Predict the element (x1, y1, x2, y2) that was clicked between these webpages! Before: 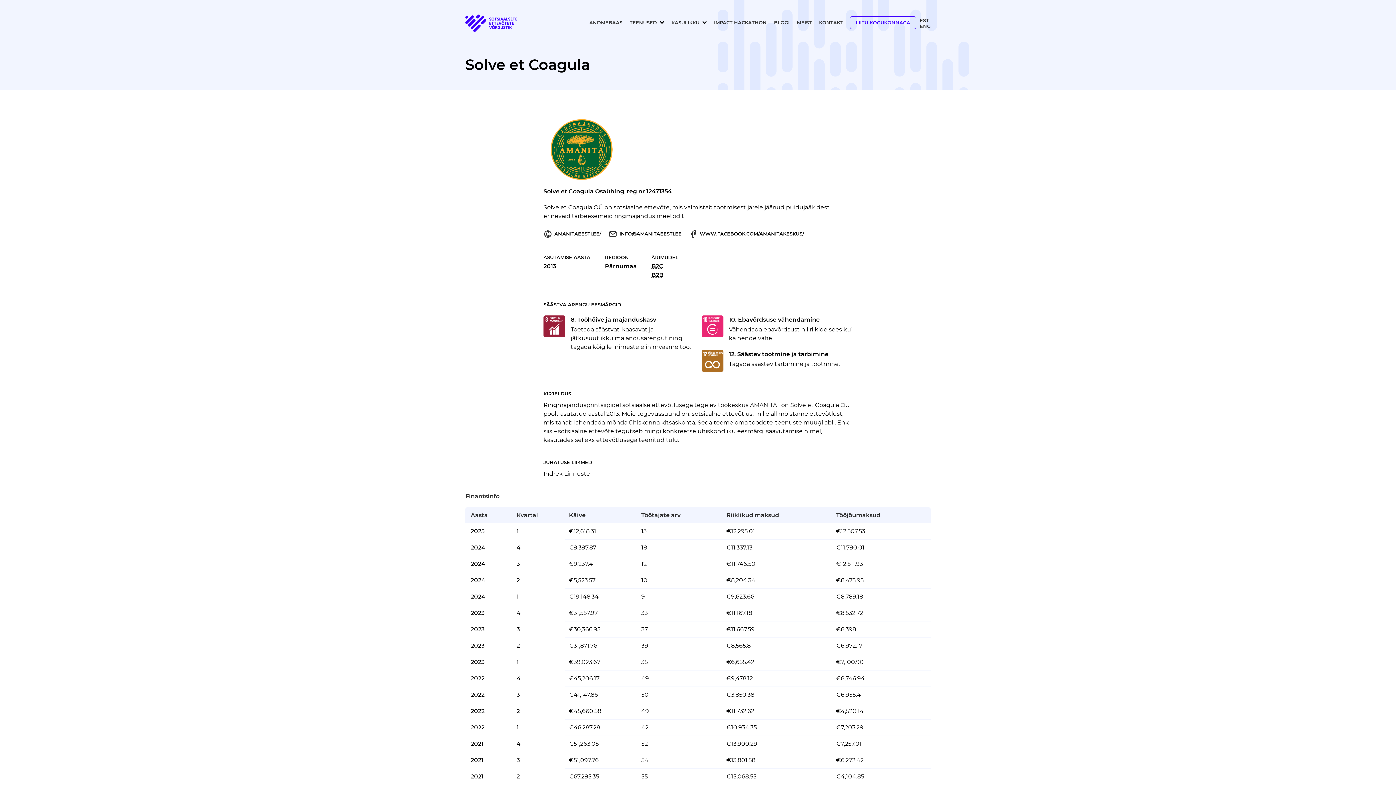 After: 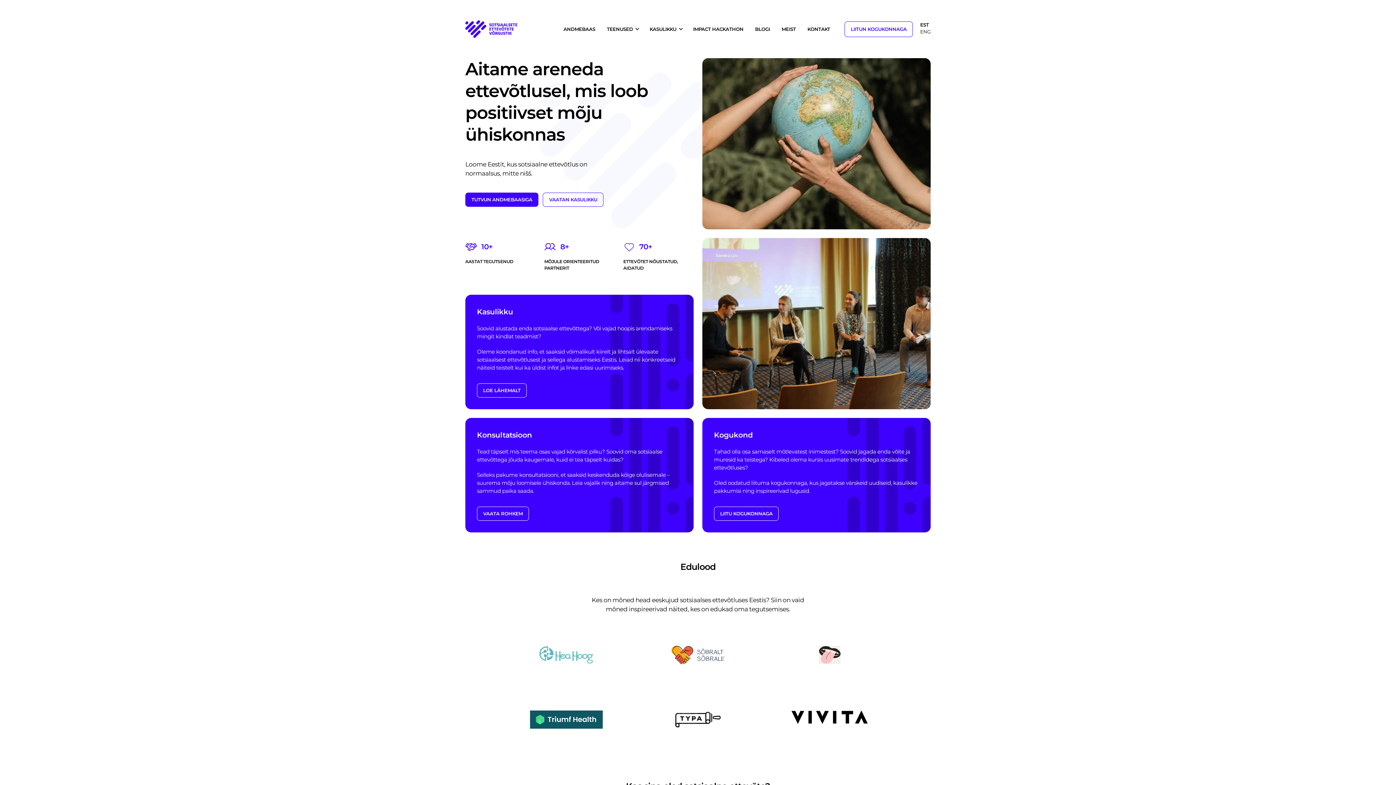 Action: bbox: (465, 14, 517, 32)